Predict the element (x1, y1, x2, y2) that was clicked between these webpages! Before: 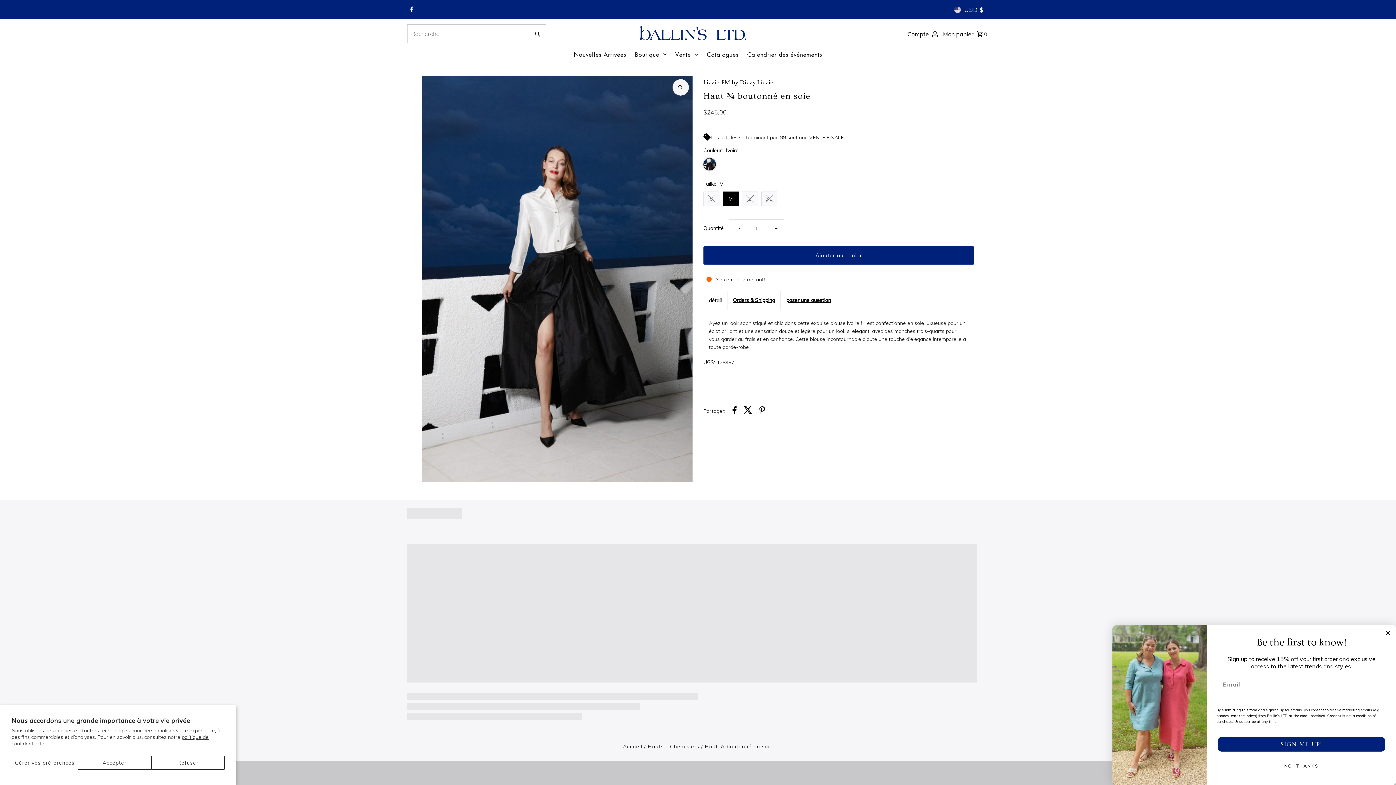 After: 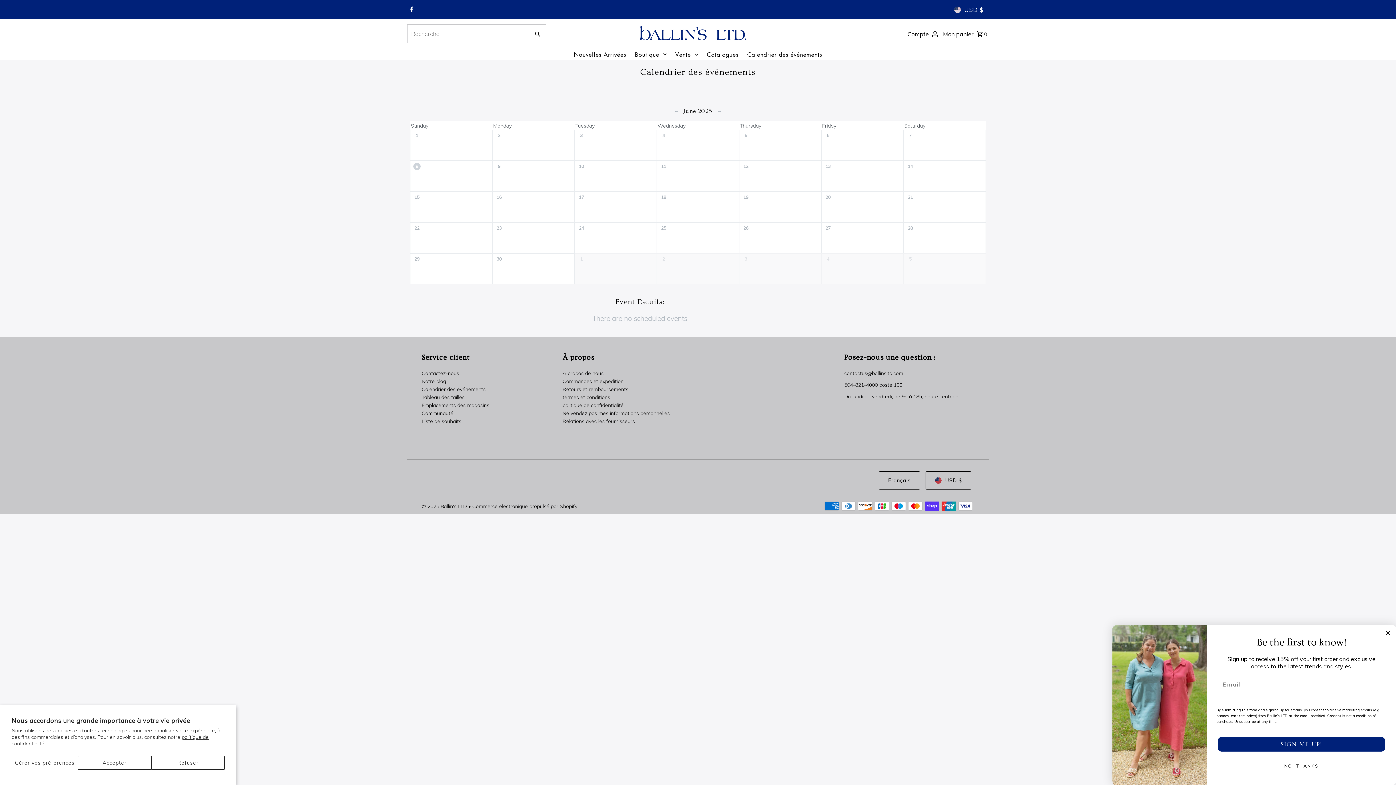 Action: bbox: (743, 49, 826, 60) label: Calendrier des événements 